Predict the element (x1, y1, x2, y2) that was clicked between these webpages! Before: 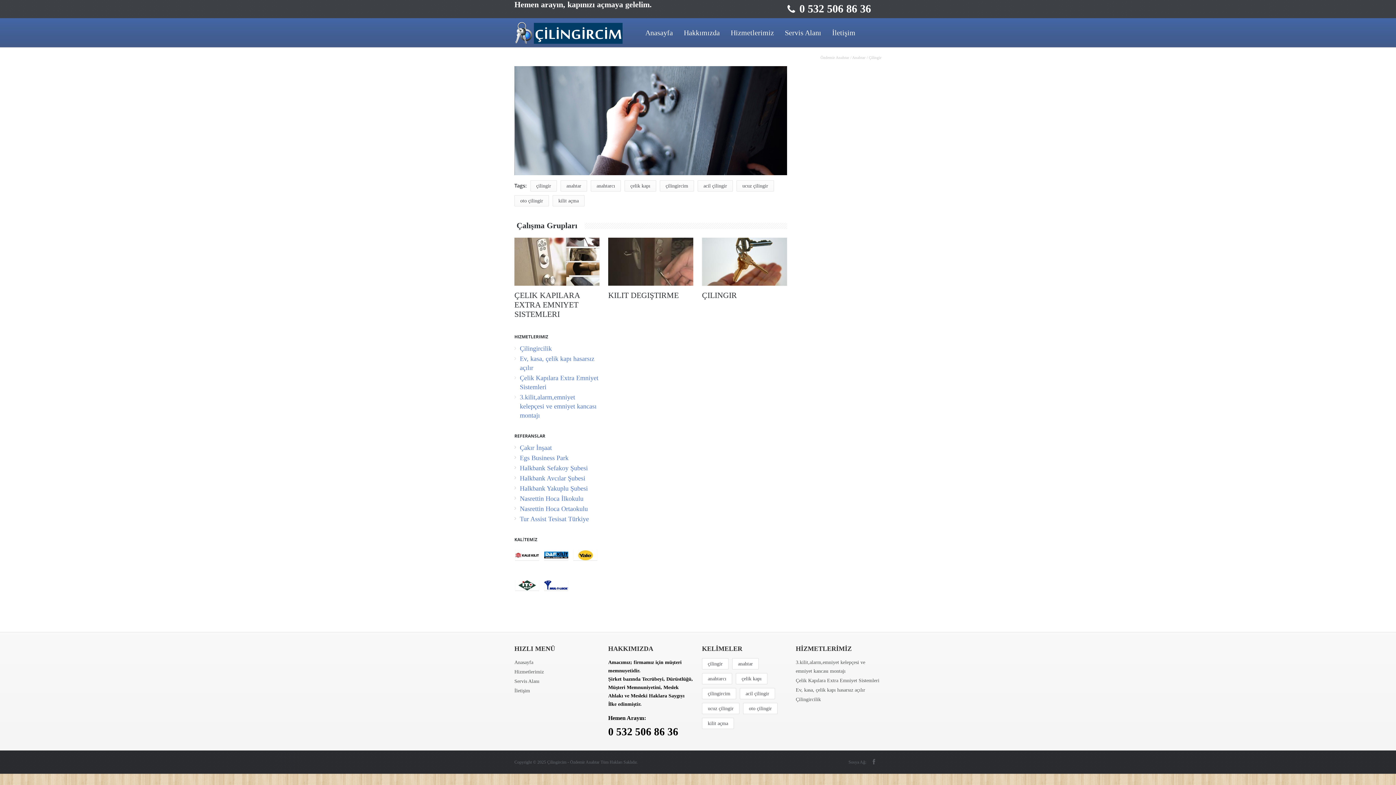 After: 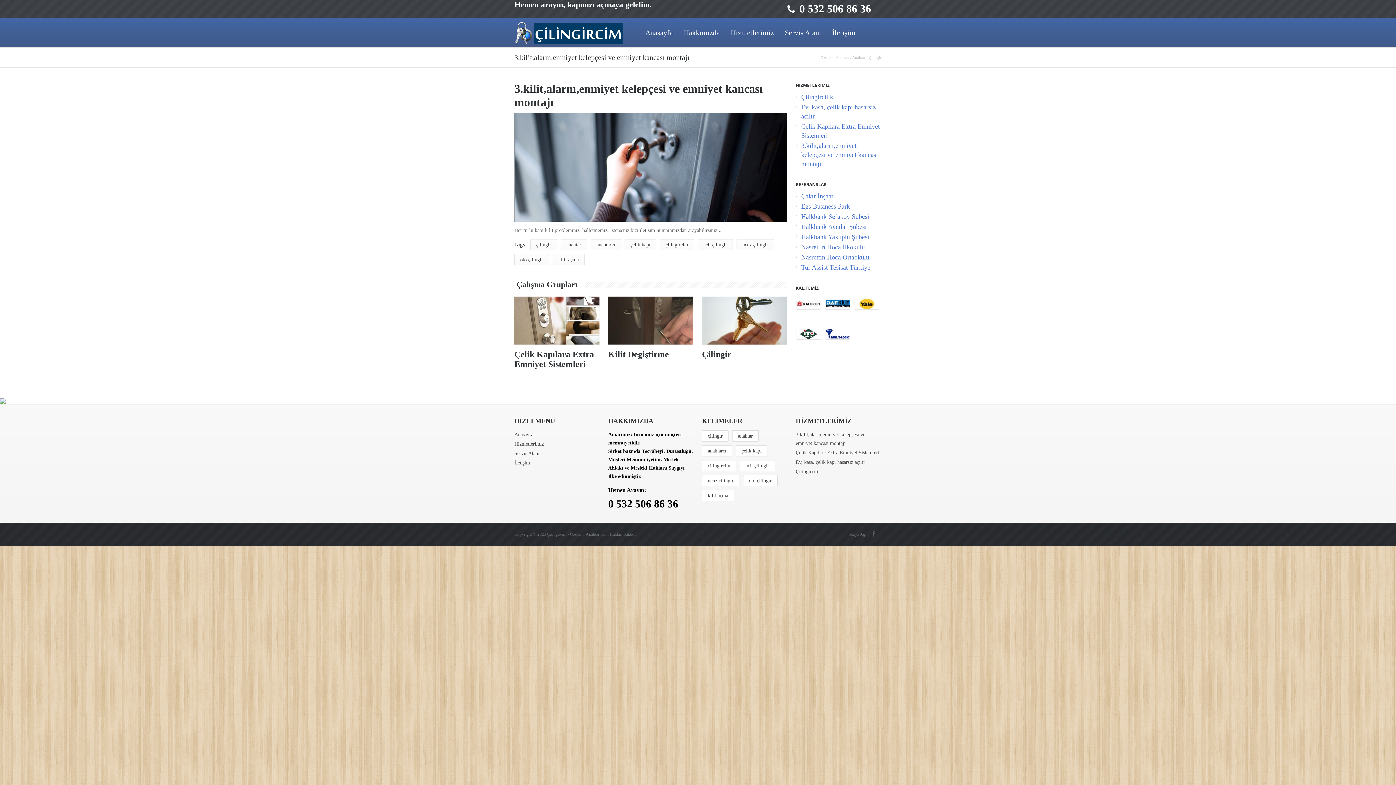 Action: bbox: (520, 393, 596, 419) label: 3.kilit,alarm,emniyet kelepçesi ve emniyet kancası montajı